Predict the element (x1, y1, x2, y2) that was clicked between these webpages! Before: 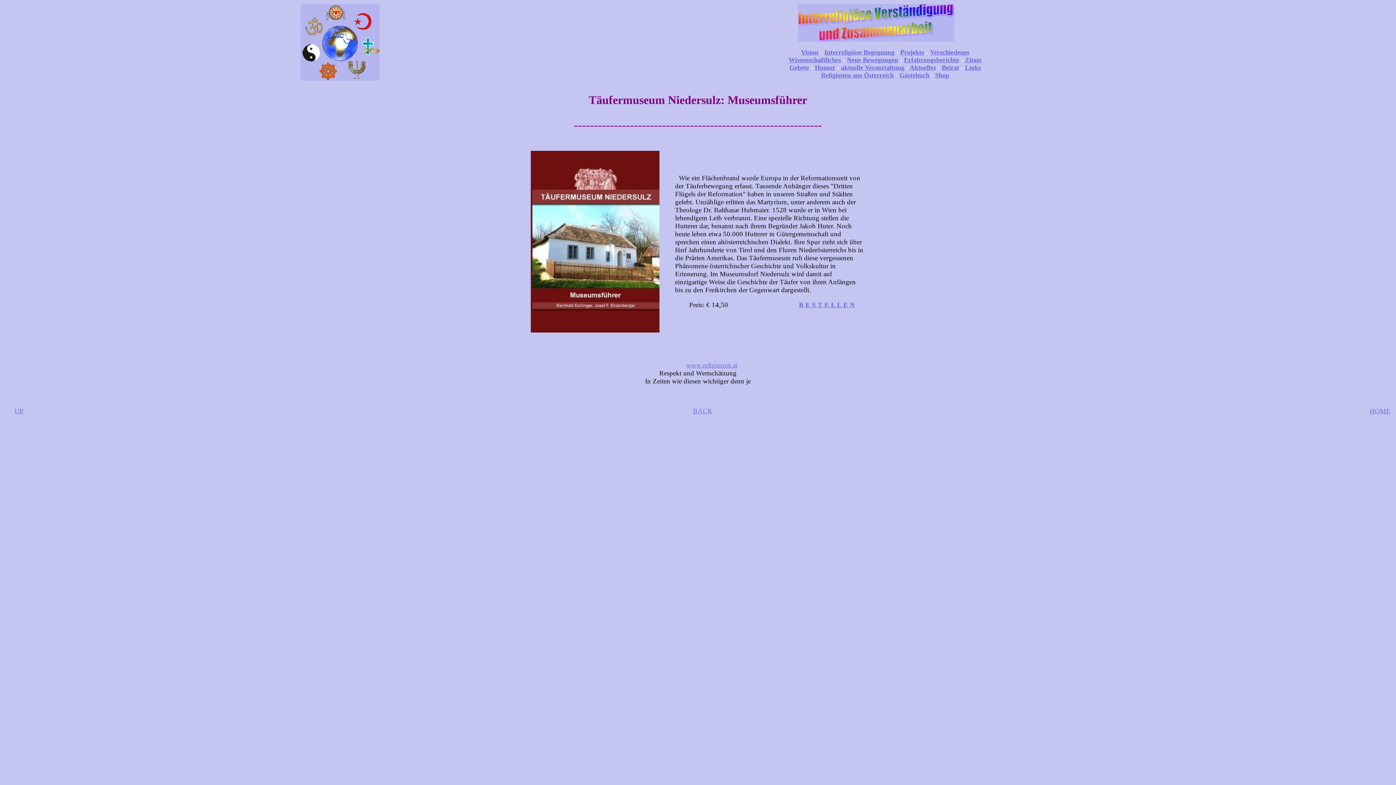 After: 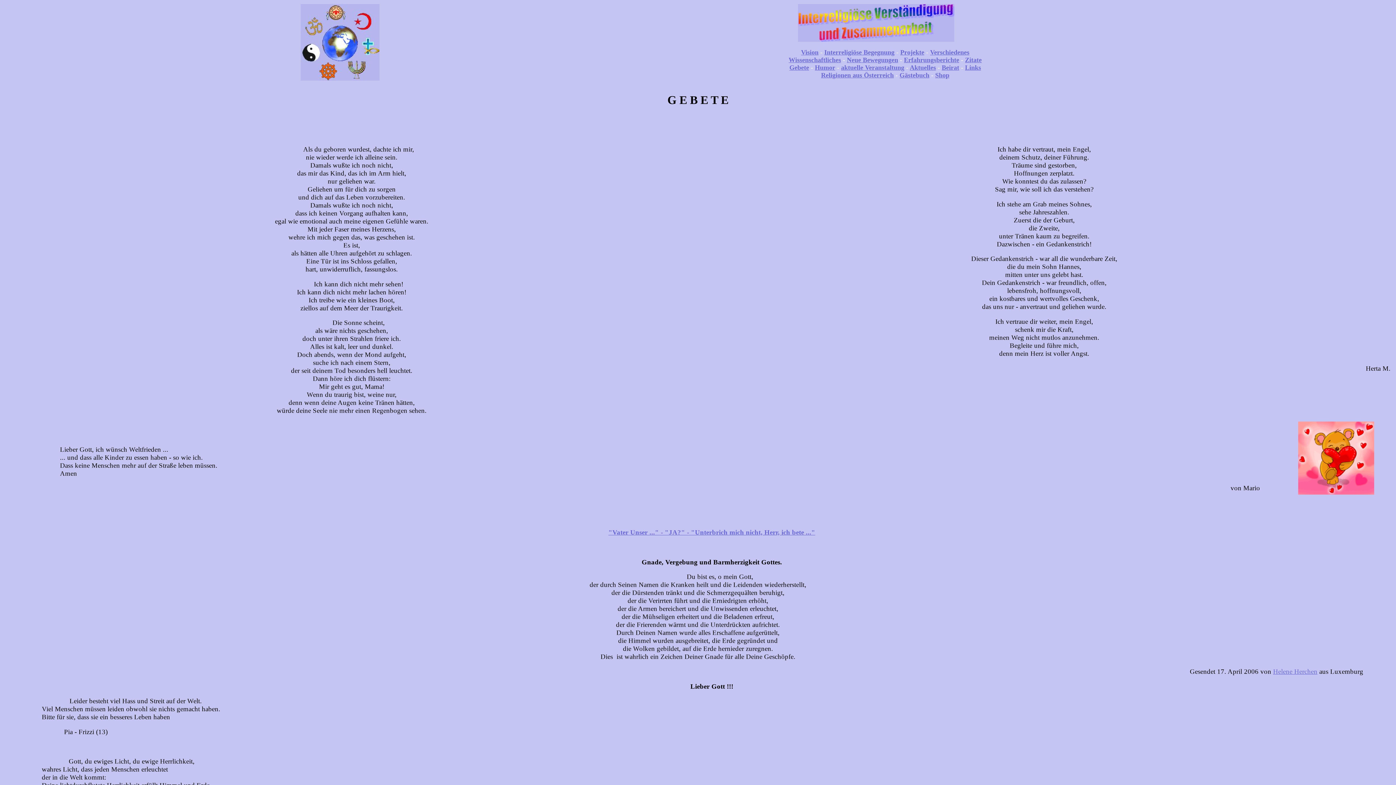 Action: label: Gebete bbox: (789, 63, 809, 71)